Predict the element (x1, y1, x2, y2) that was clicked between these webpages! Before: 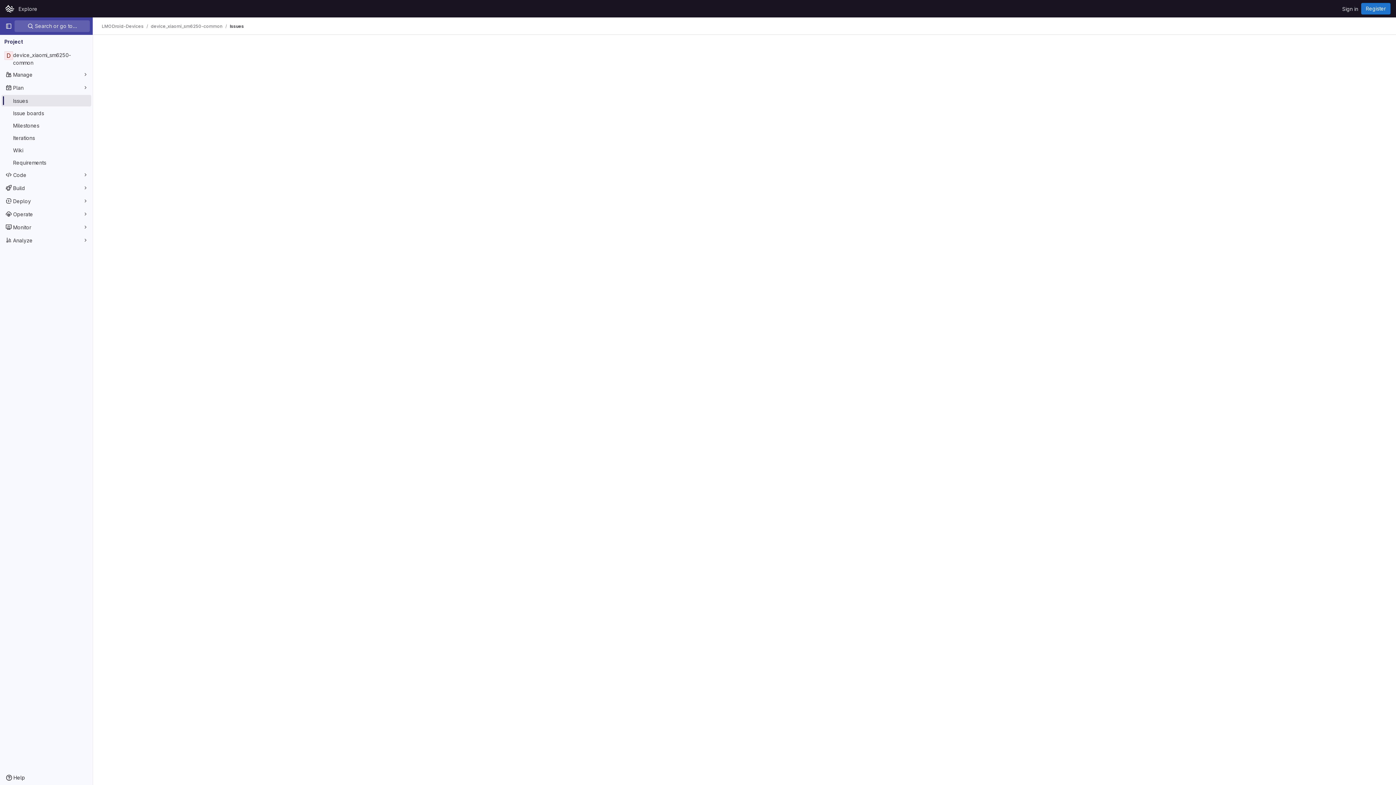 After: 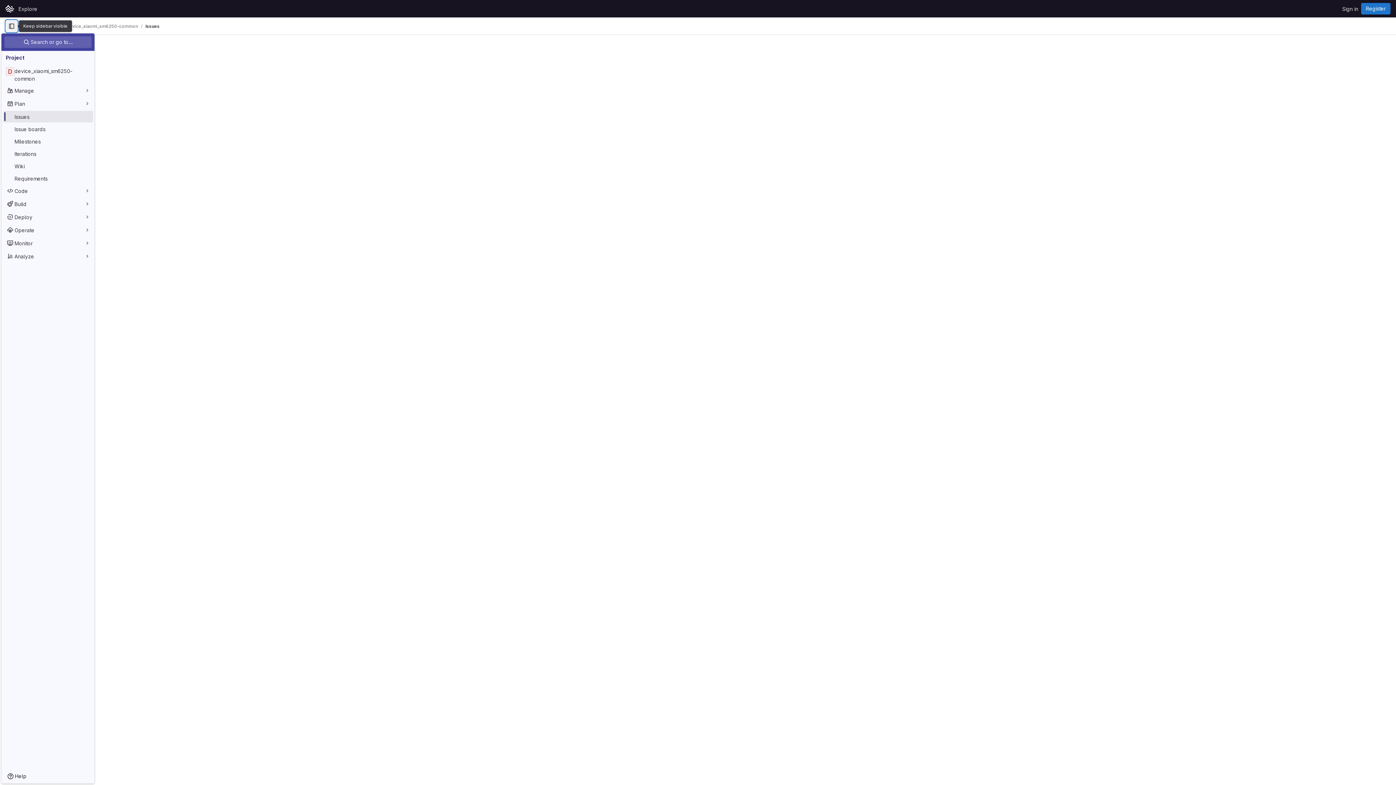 Action: label: Primary navigation sidebar bbox: (2, 20, 14, 32)